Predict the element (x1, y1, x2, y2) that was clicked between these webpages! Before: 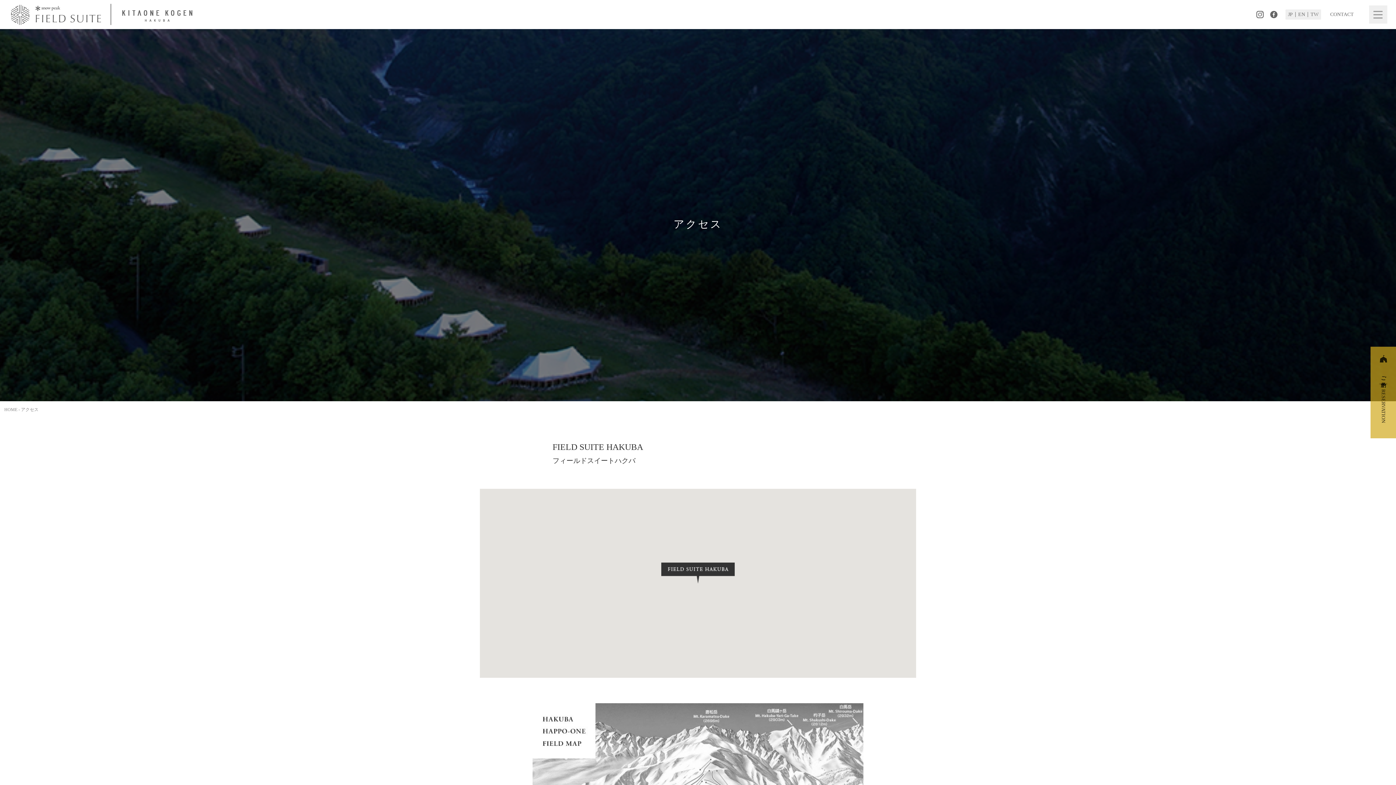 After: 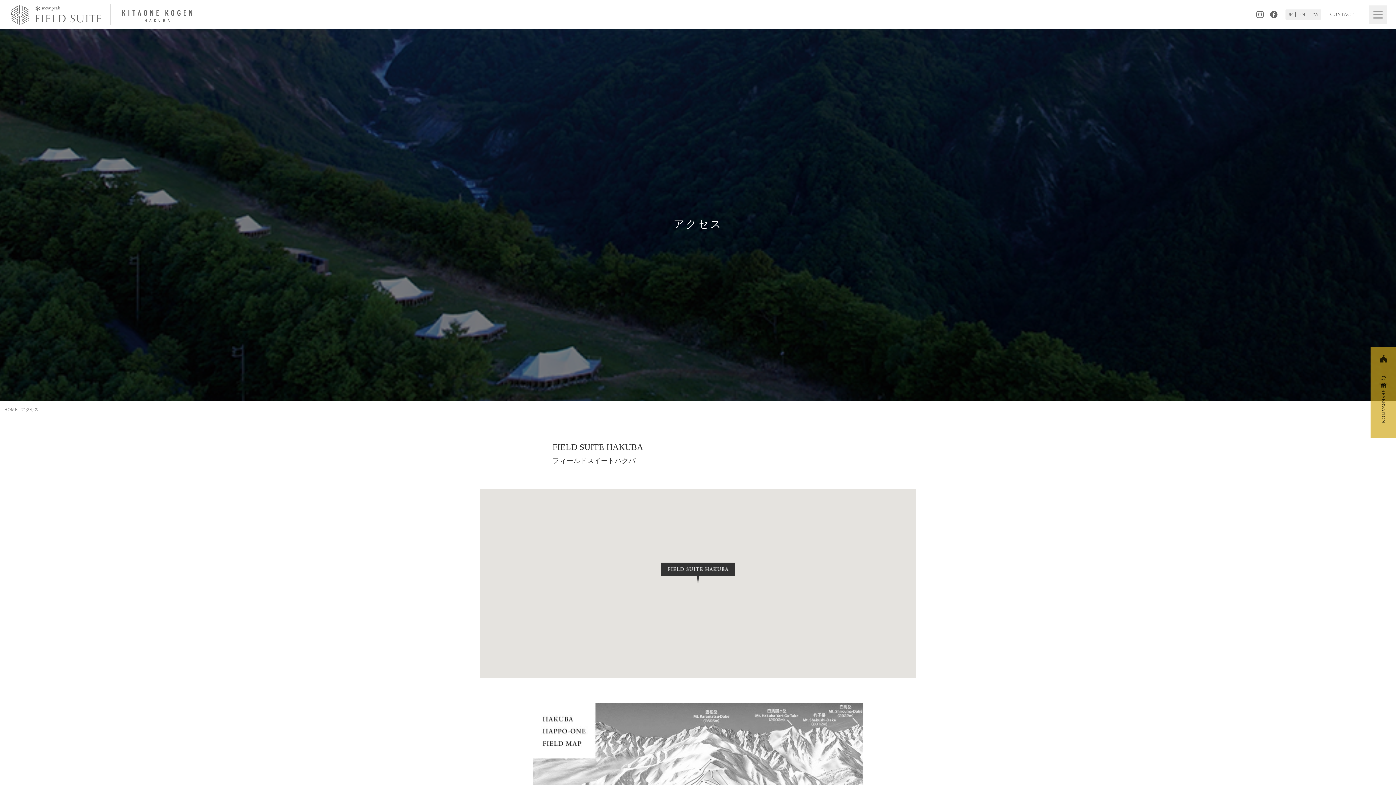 Action: bbox: (1288, 12, 1293, 17) label: JP